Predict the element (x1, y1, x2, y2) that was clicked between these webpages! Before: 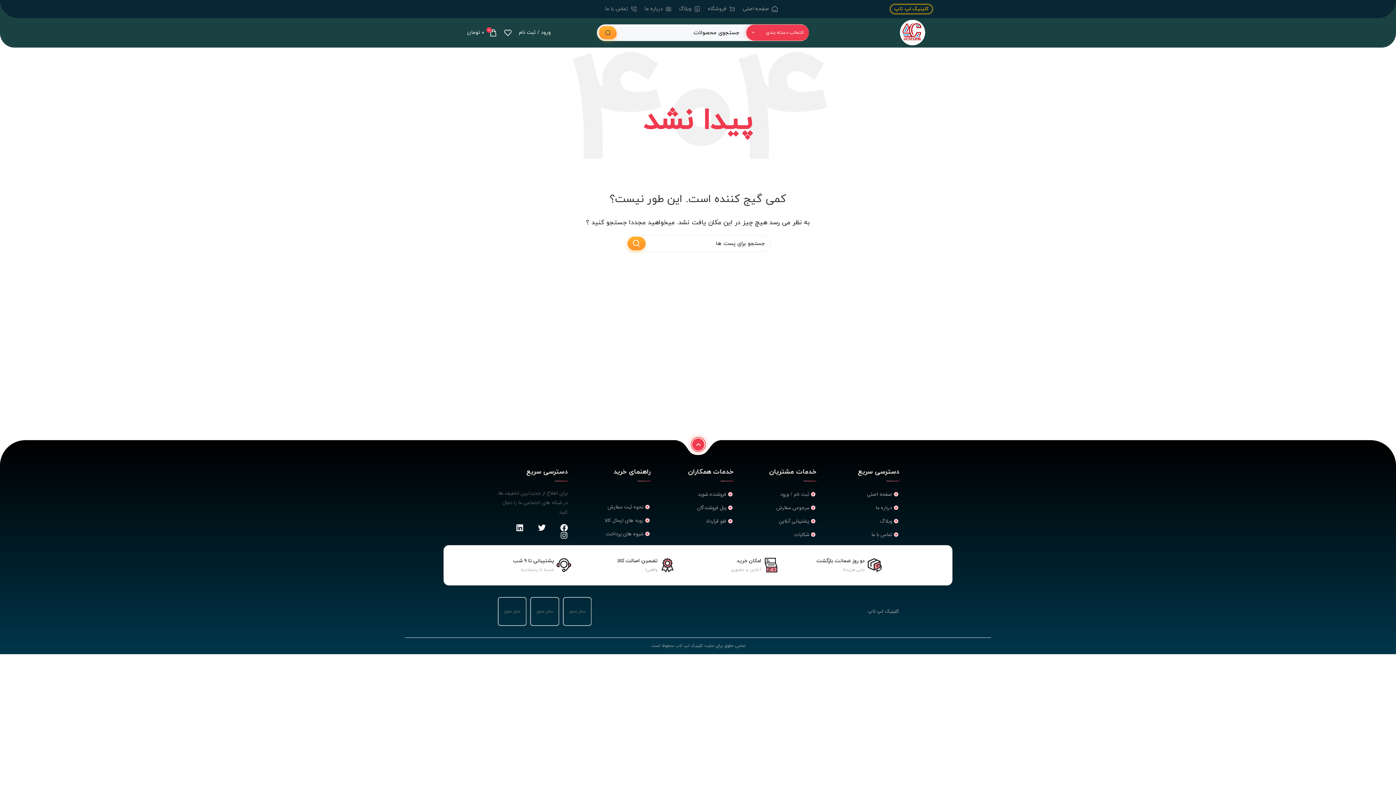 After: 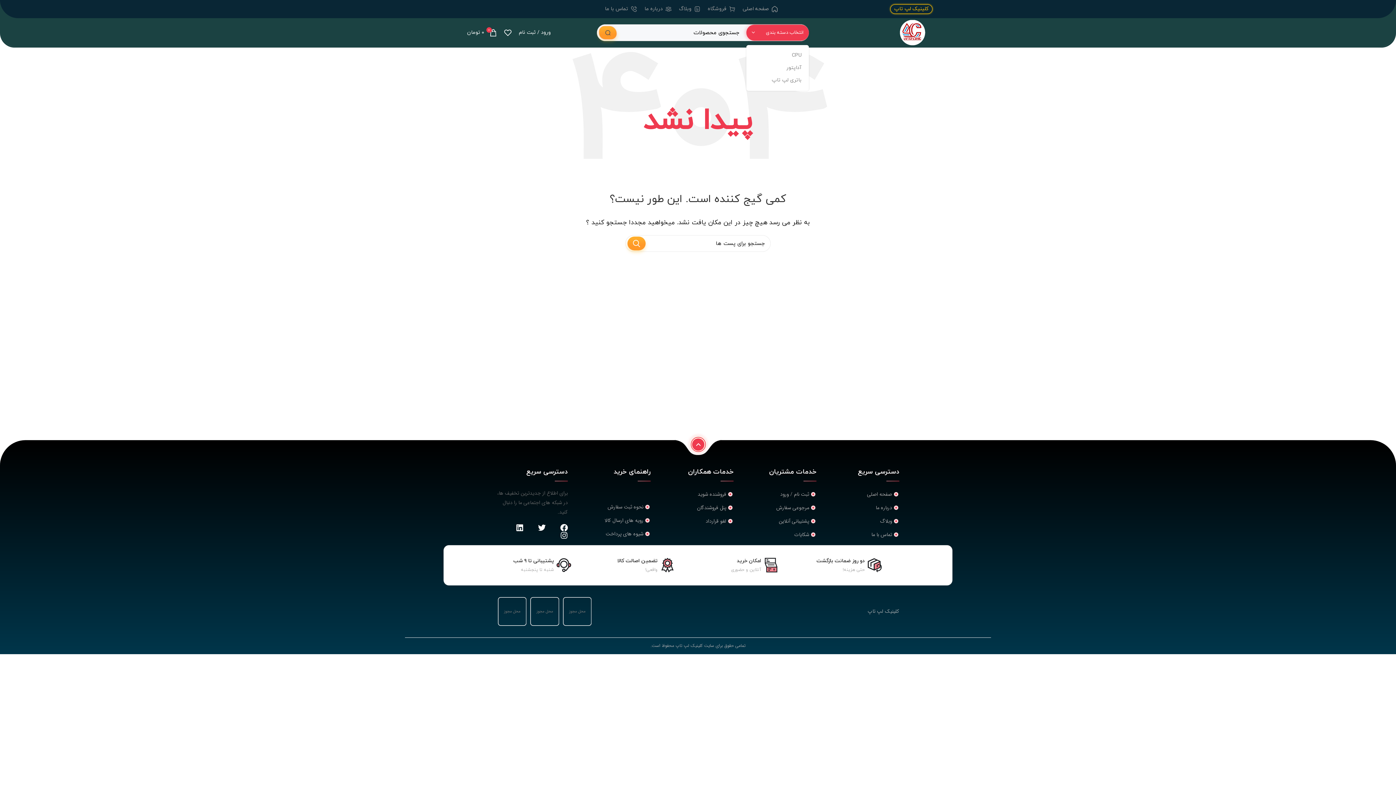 Action: label: انتخاب دسته بندی bbox: (746, 24, 809, 40)